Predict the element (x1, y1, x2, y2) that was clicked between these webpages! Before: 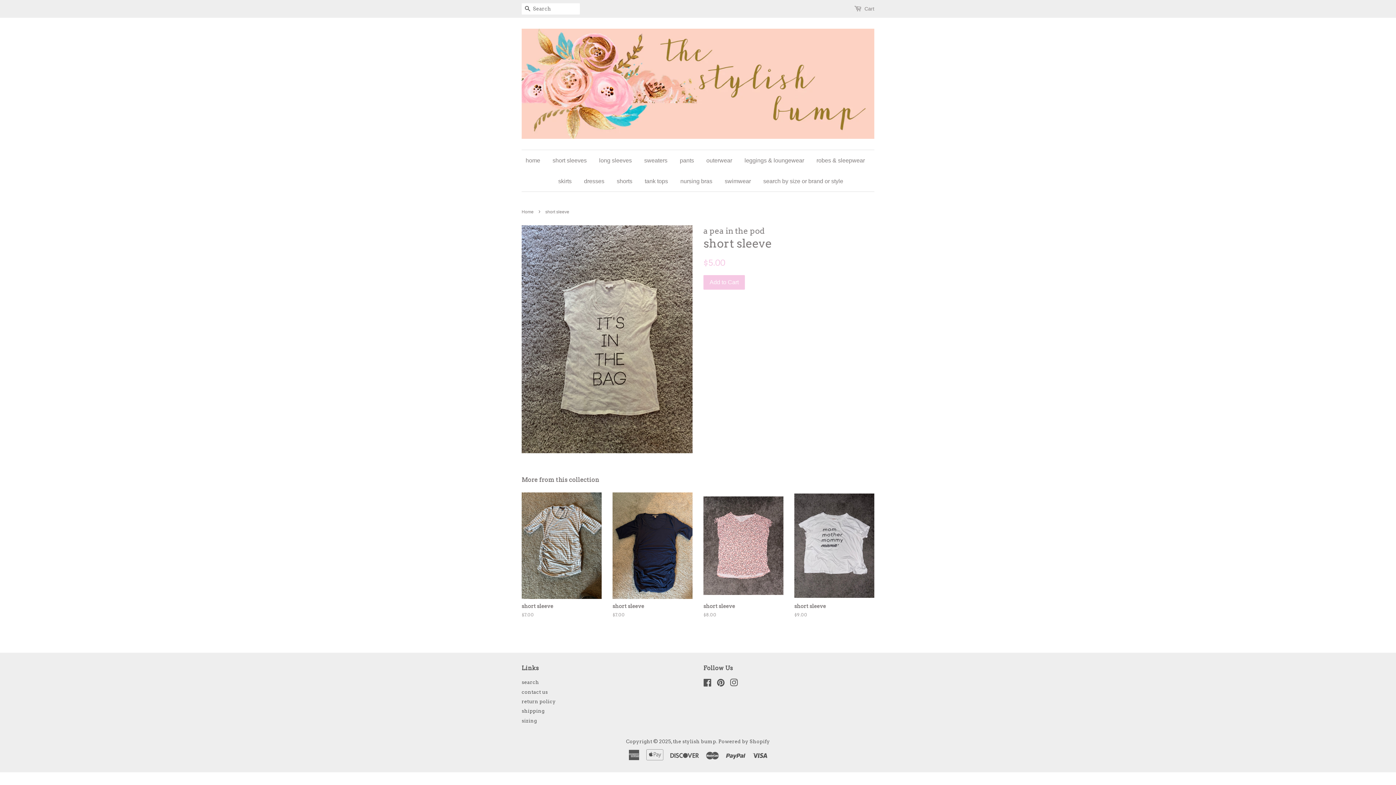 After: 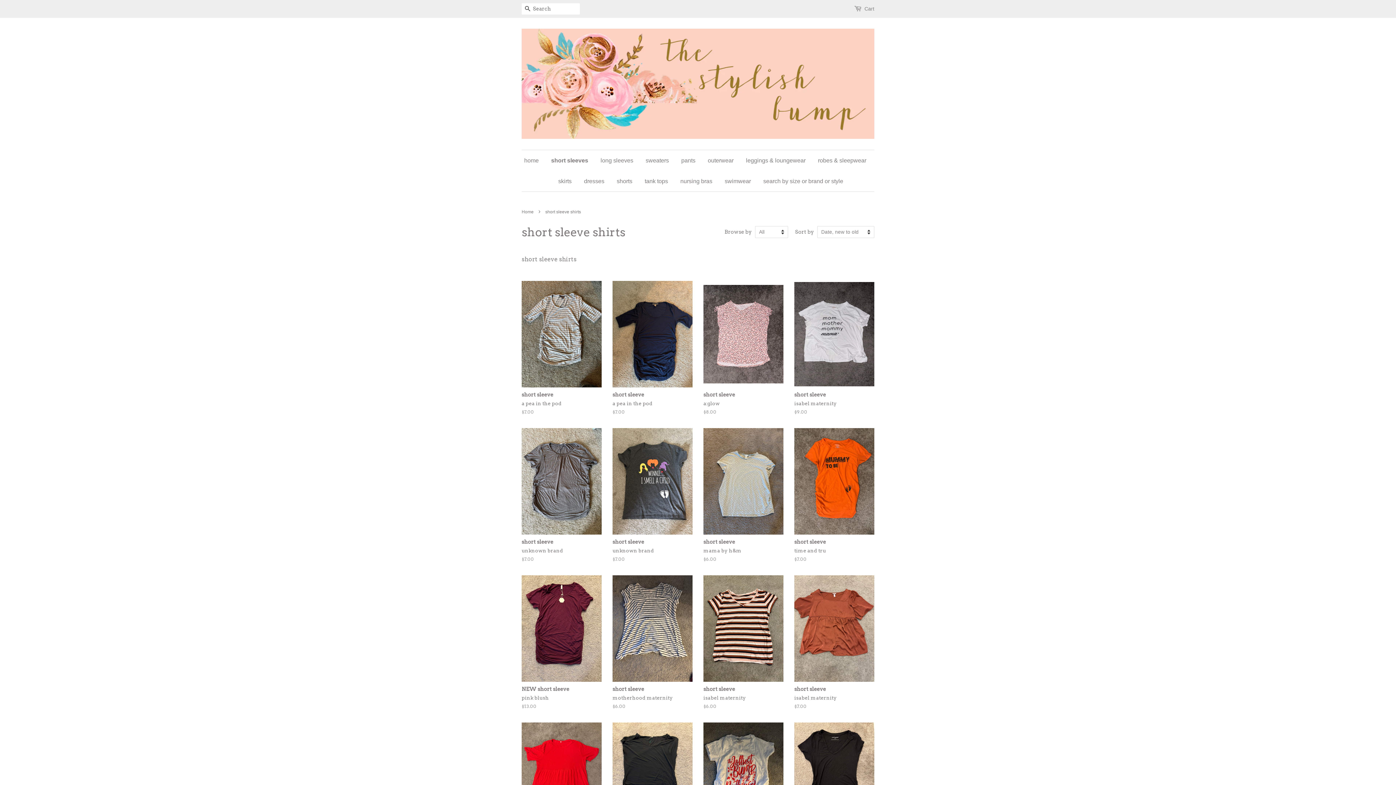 Action: bbox: (547, 150, 592, 170) label: short sleeves